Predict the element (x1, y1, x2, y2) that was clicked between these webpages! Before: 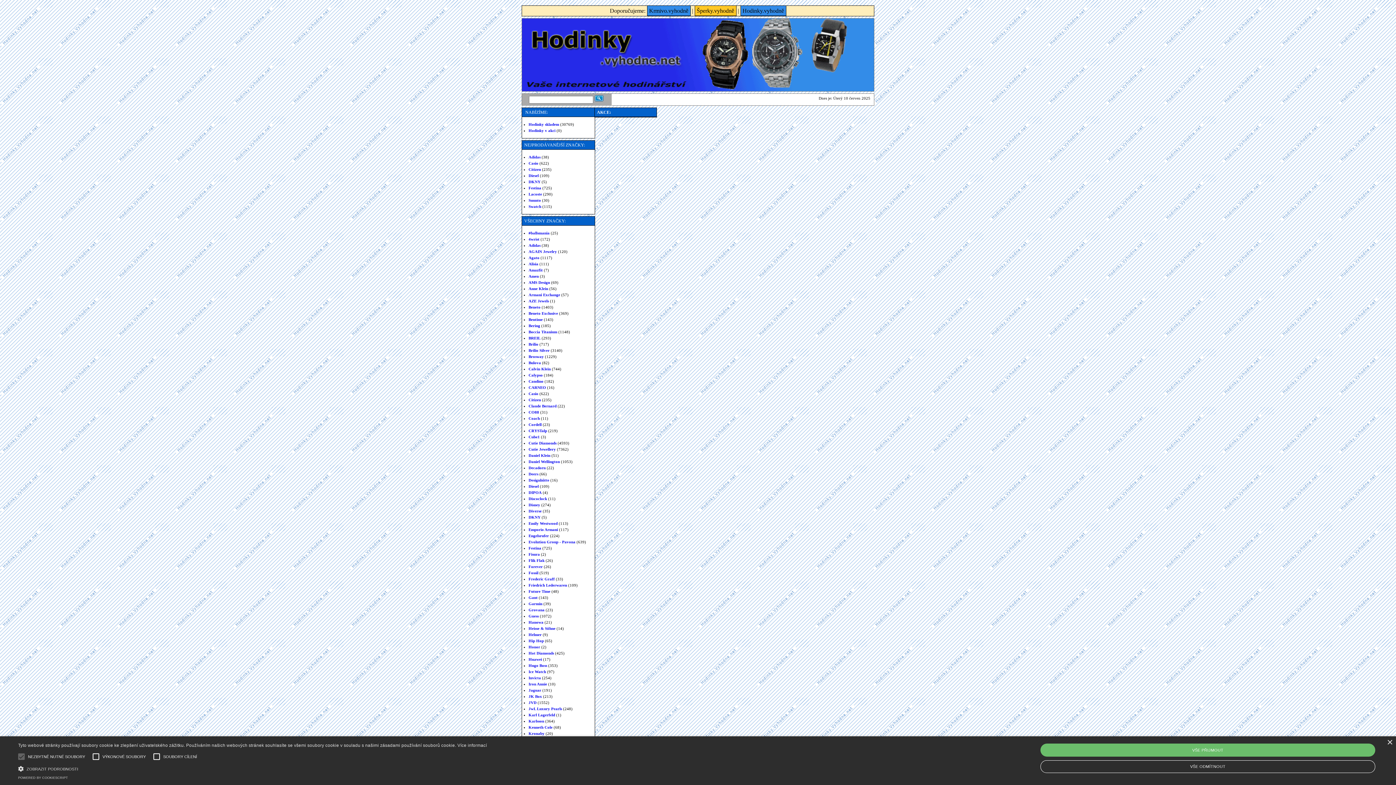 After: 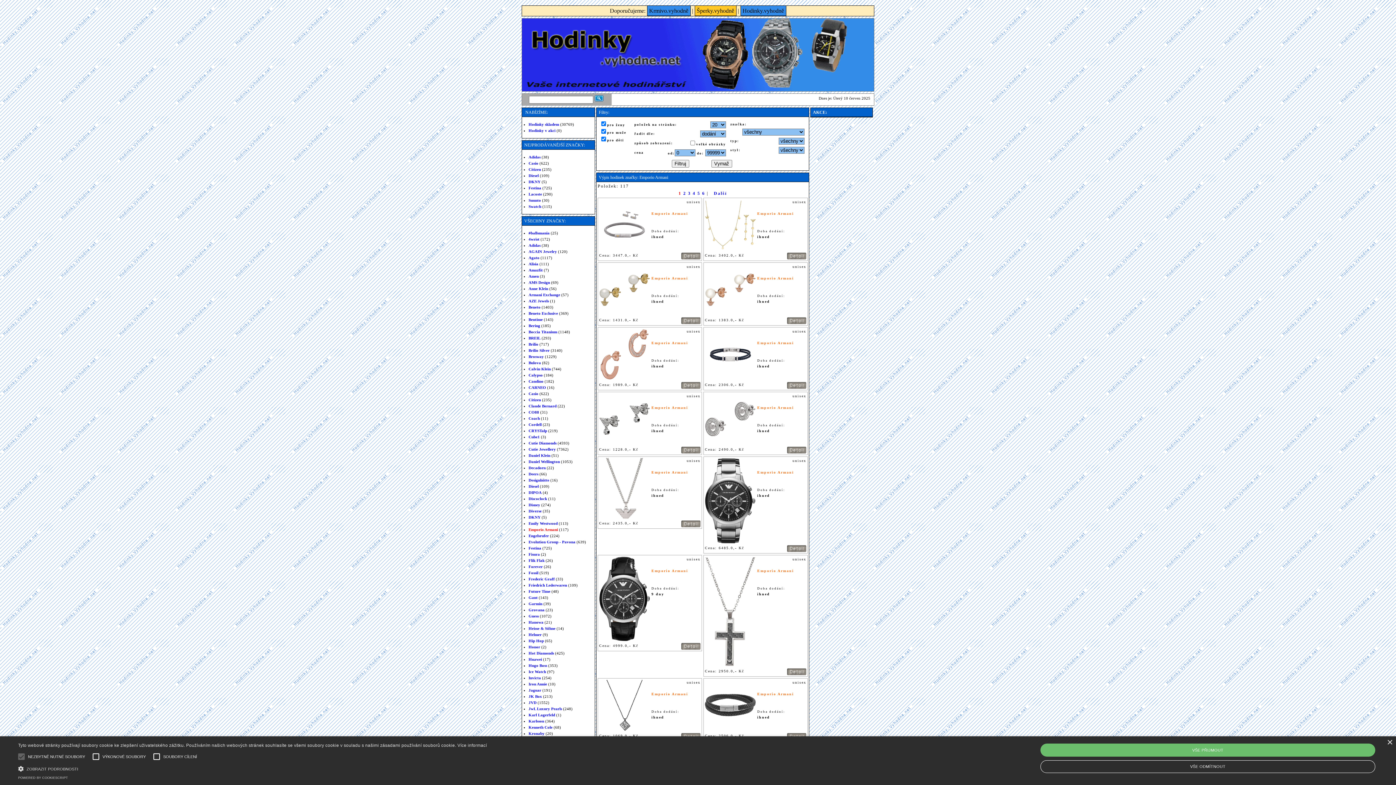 Action: label: Emporio Armani bbox: (528, 527, 558, 532)